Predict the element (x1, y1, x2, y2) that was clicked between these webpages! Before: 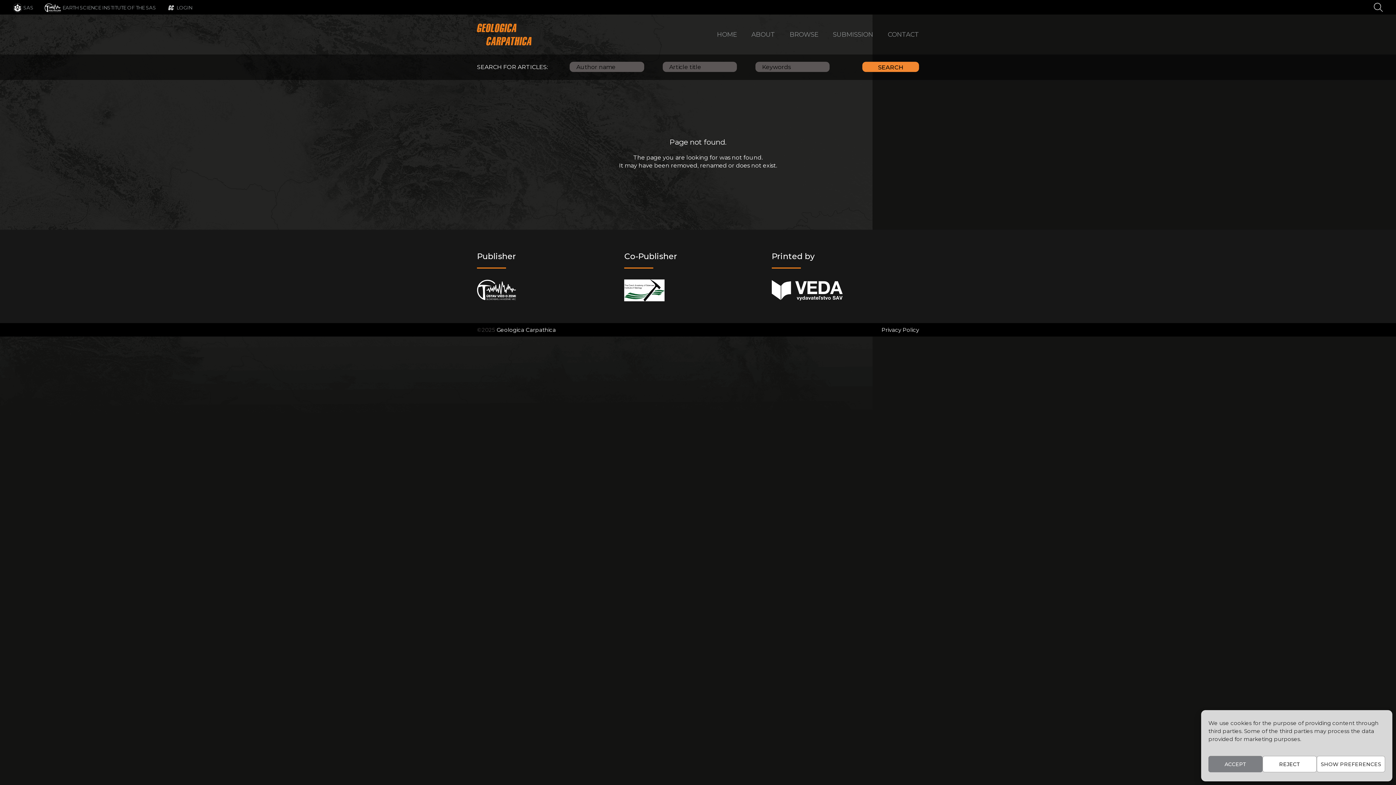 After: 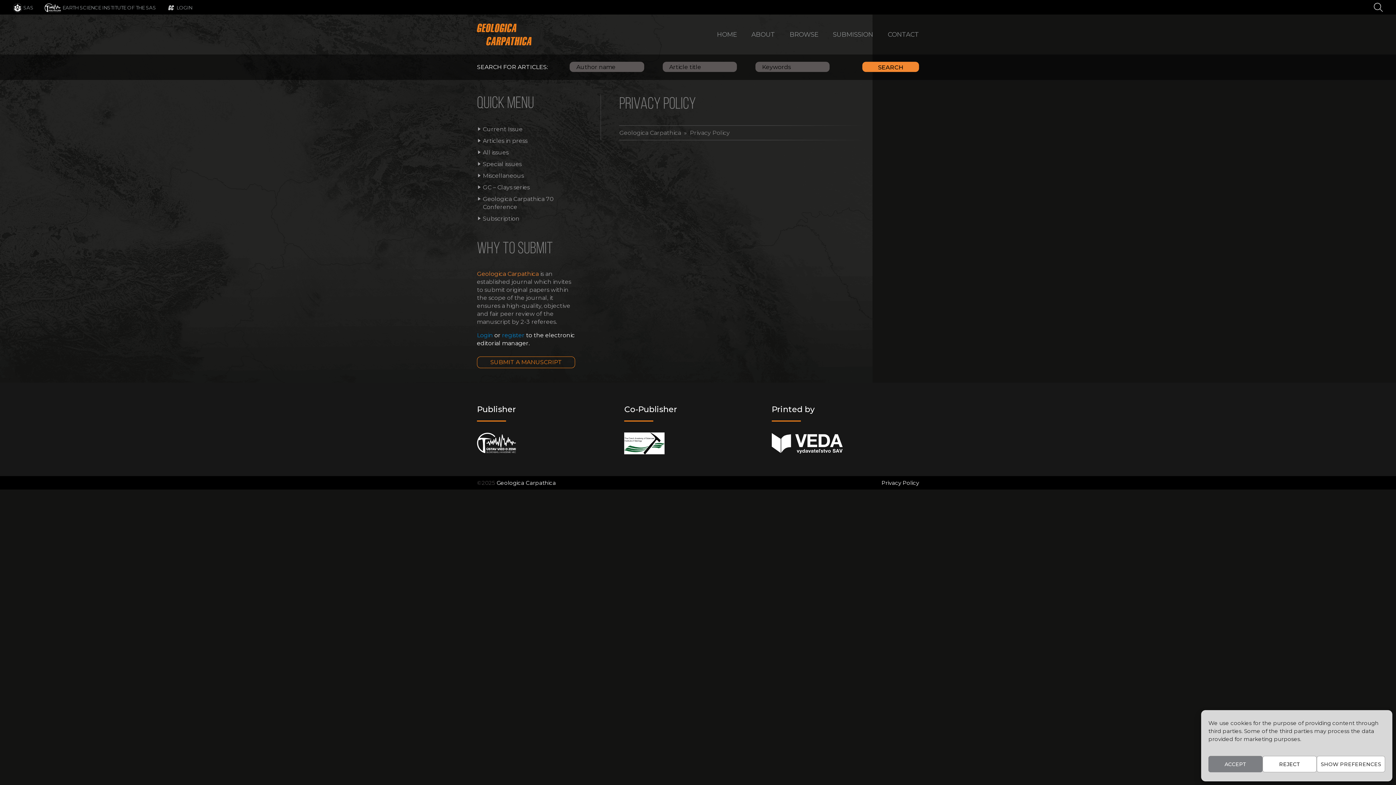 Action: bbox: (881, 326, 919, 333) label: Privacy Policy